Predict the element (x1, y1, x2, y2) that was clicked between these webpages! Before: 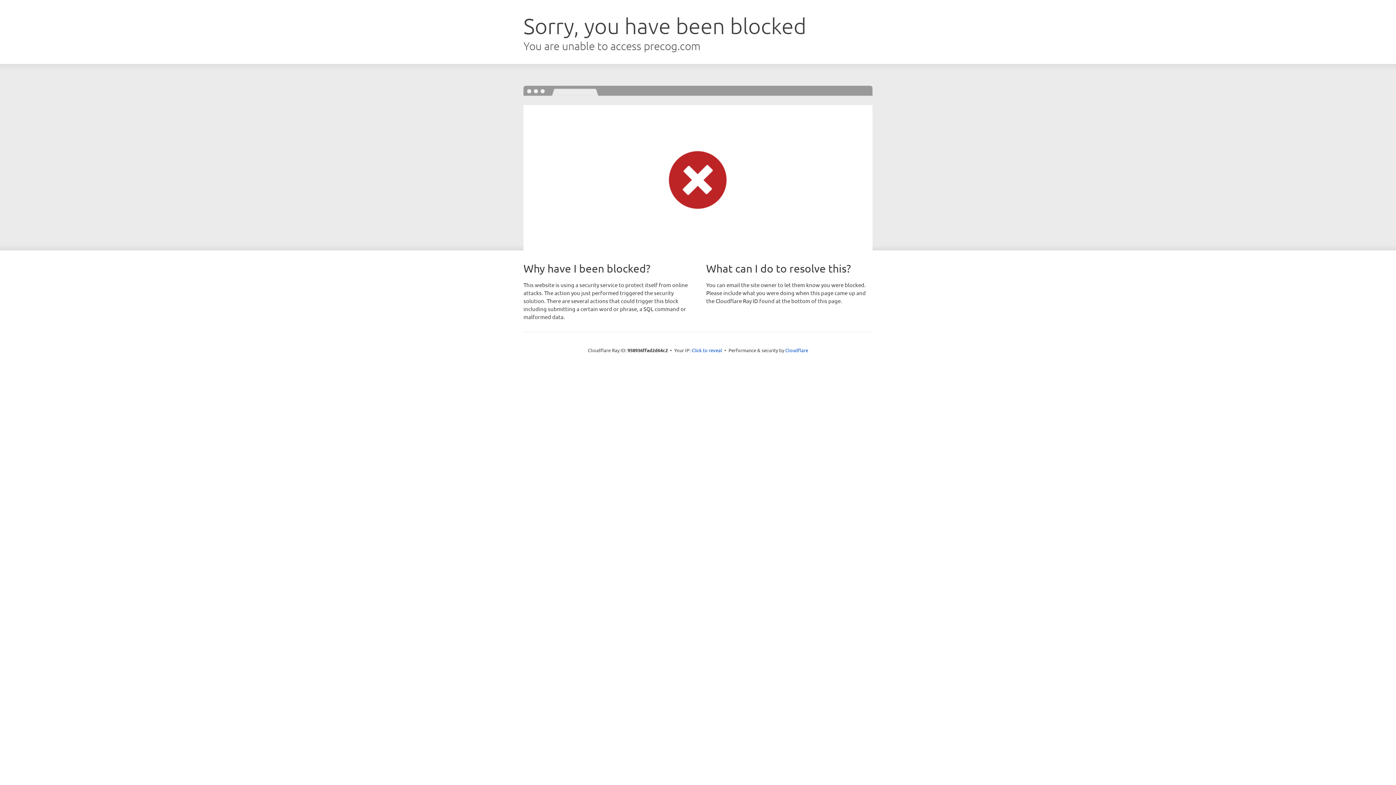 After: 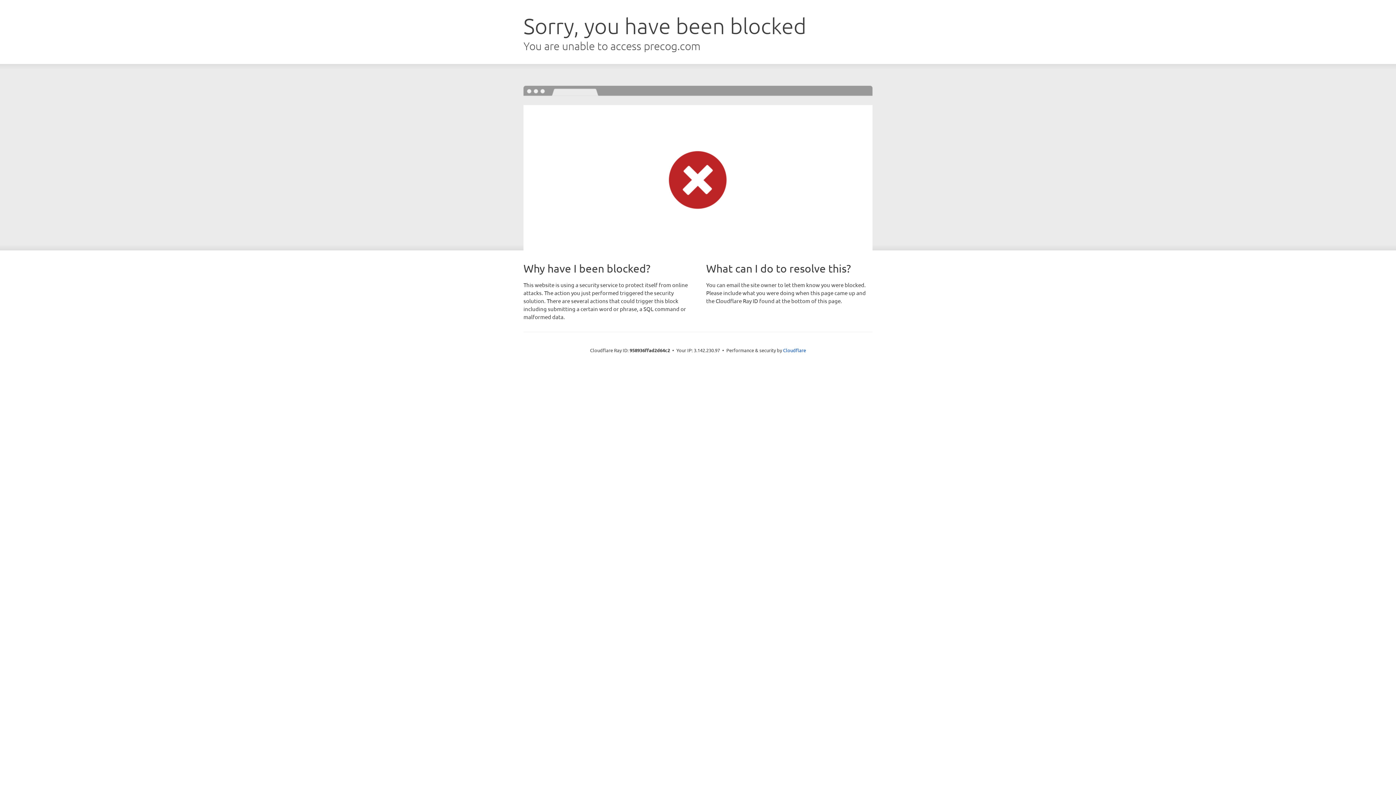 Action: label: Click to reveal bbox: (691, 346, 722, 353)